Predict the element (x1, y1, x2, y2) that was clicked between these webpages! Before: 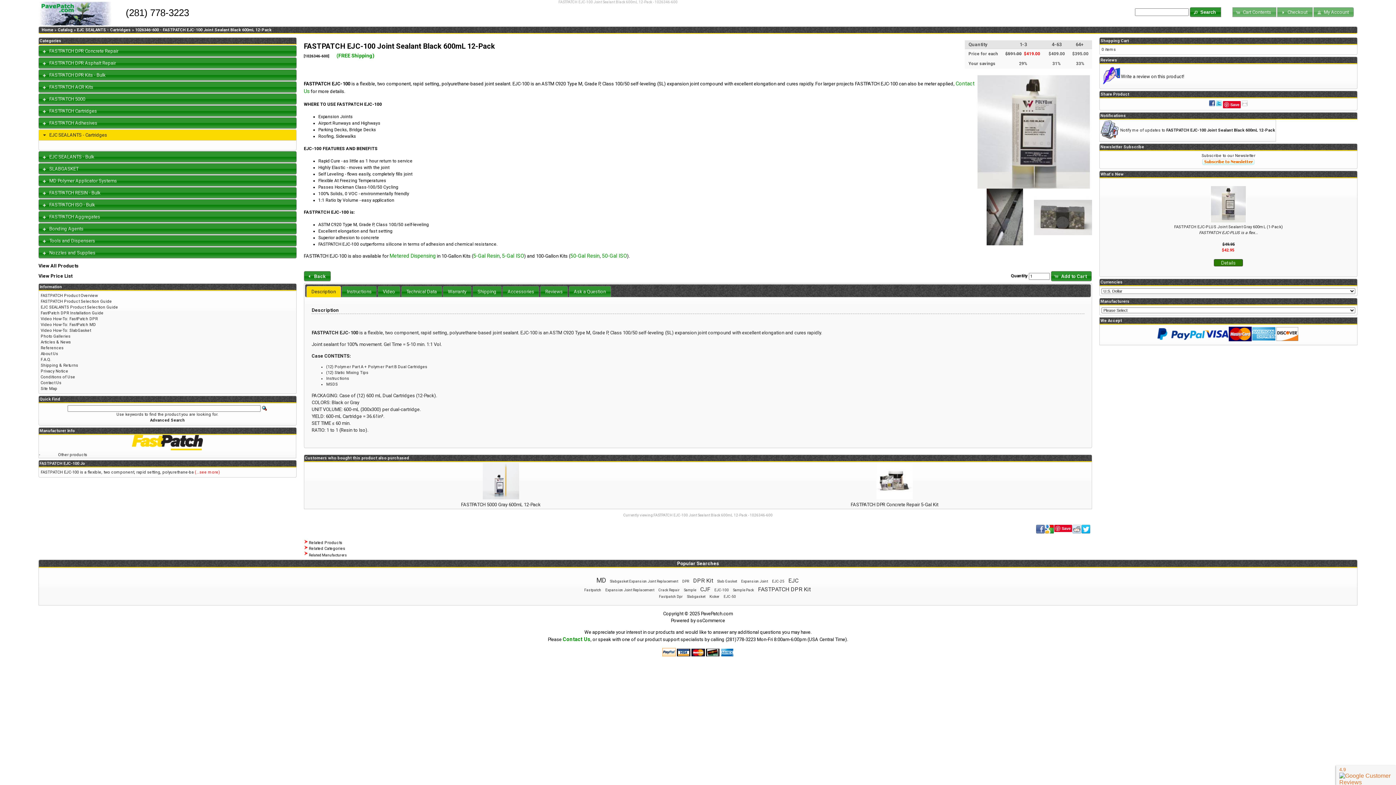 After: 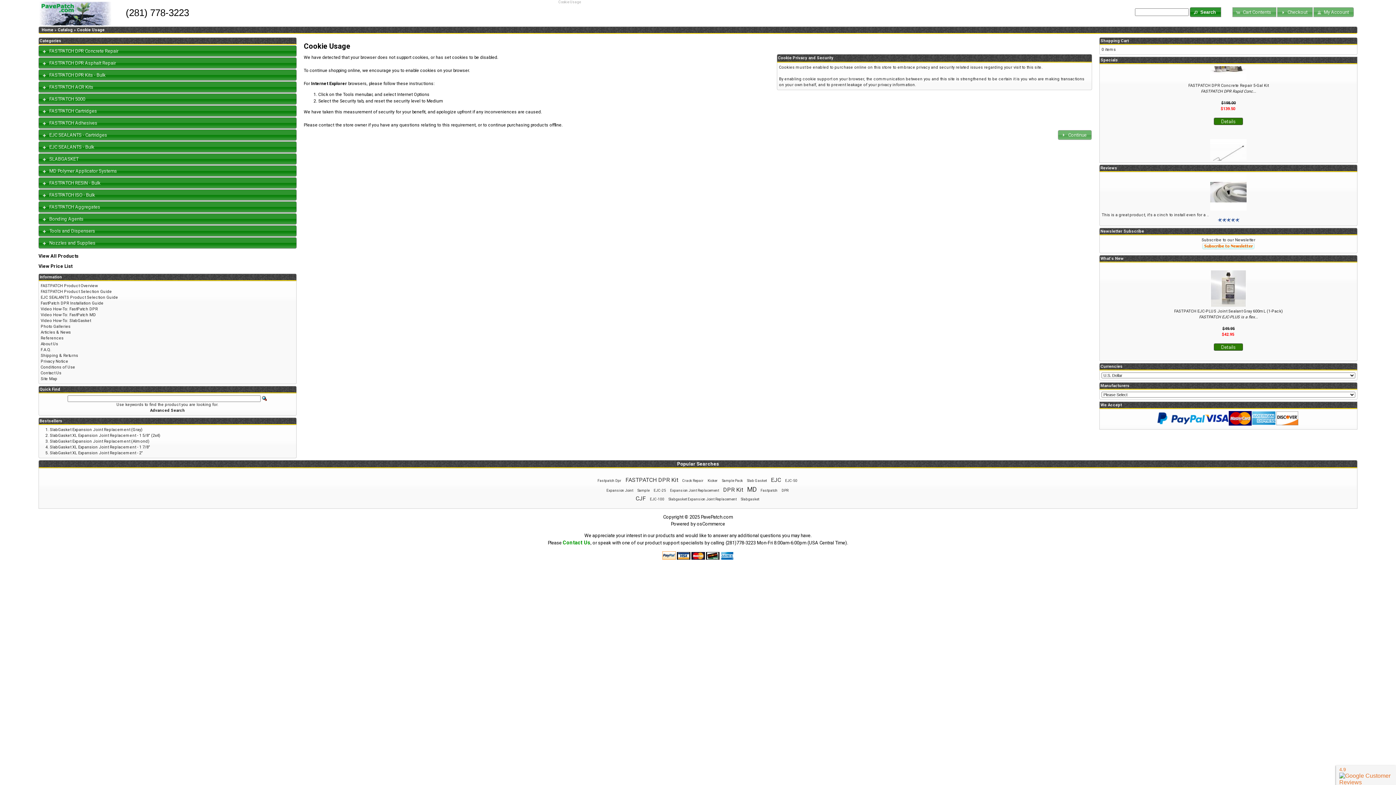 Action: bbox: (1100, 135, 1119, 140)